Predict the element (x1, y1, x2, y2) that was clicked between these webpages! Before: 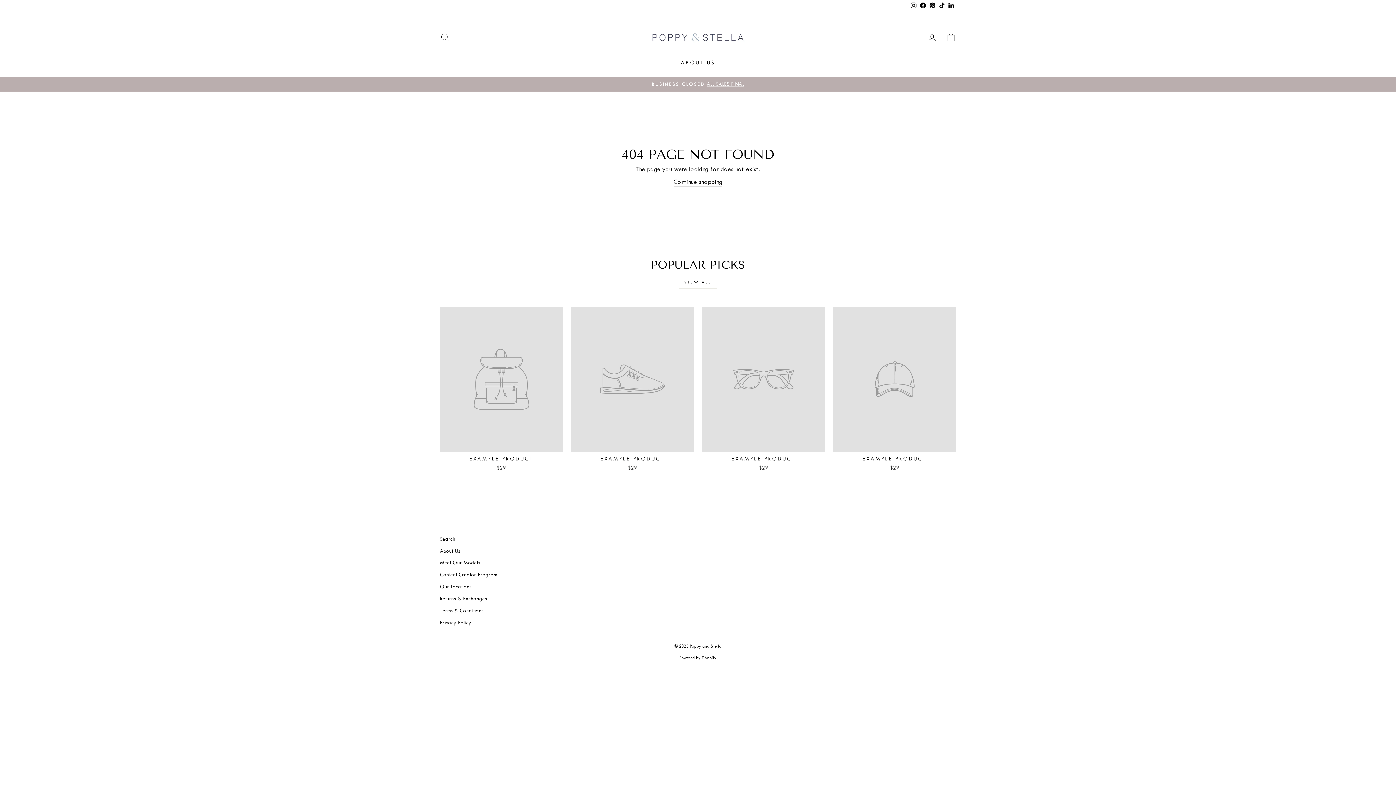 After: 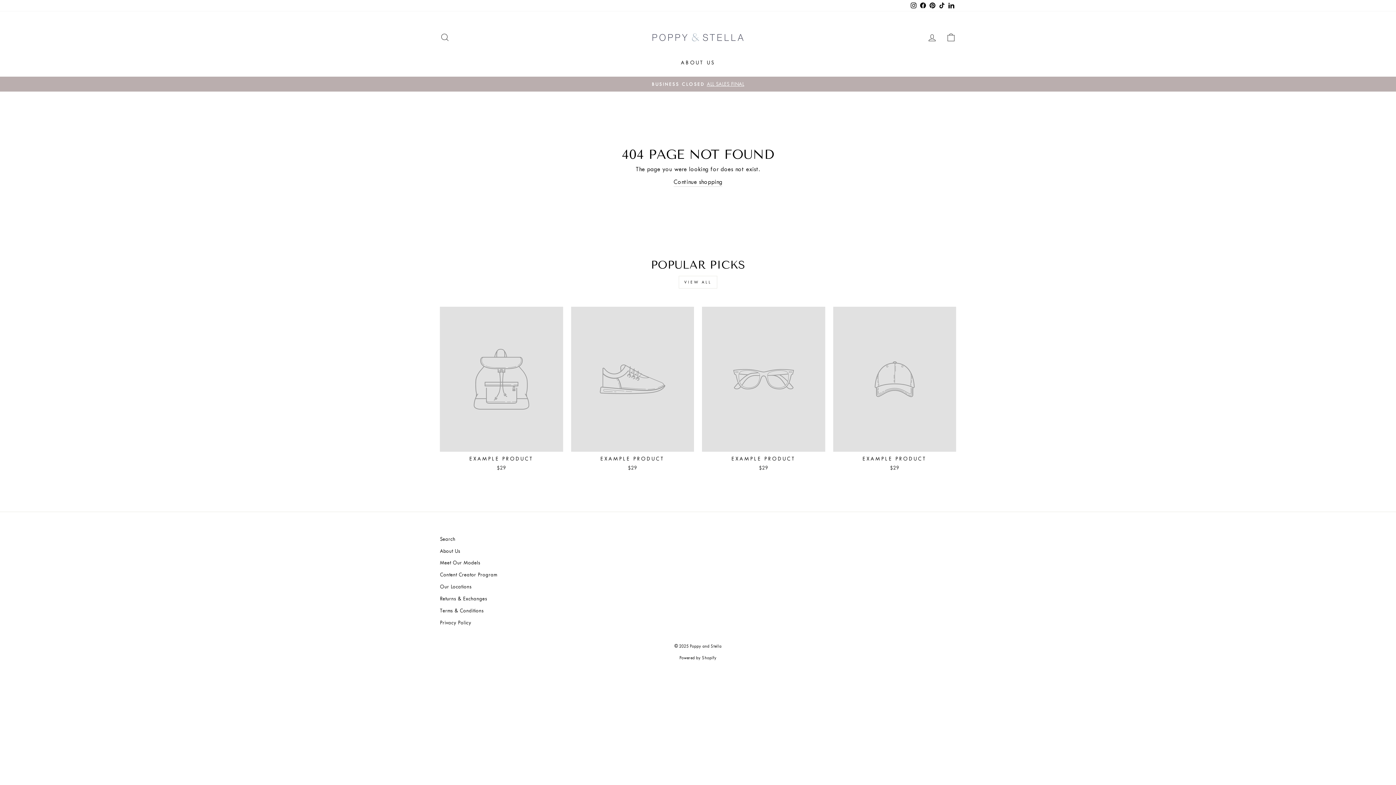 Action: bbox: (928, 0, 937, 11) label: Pinterest